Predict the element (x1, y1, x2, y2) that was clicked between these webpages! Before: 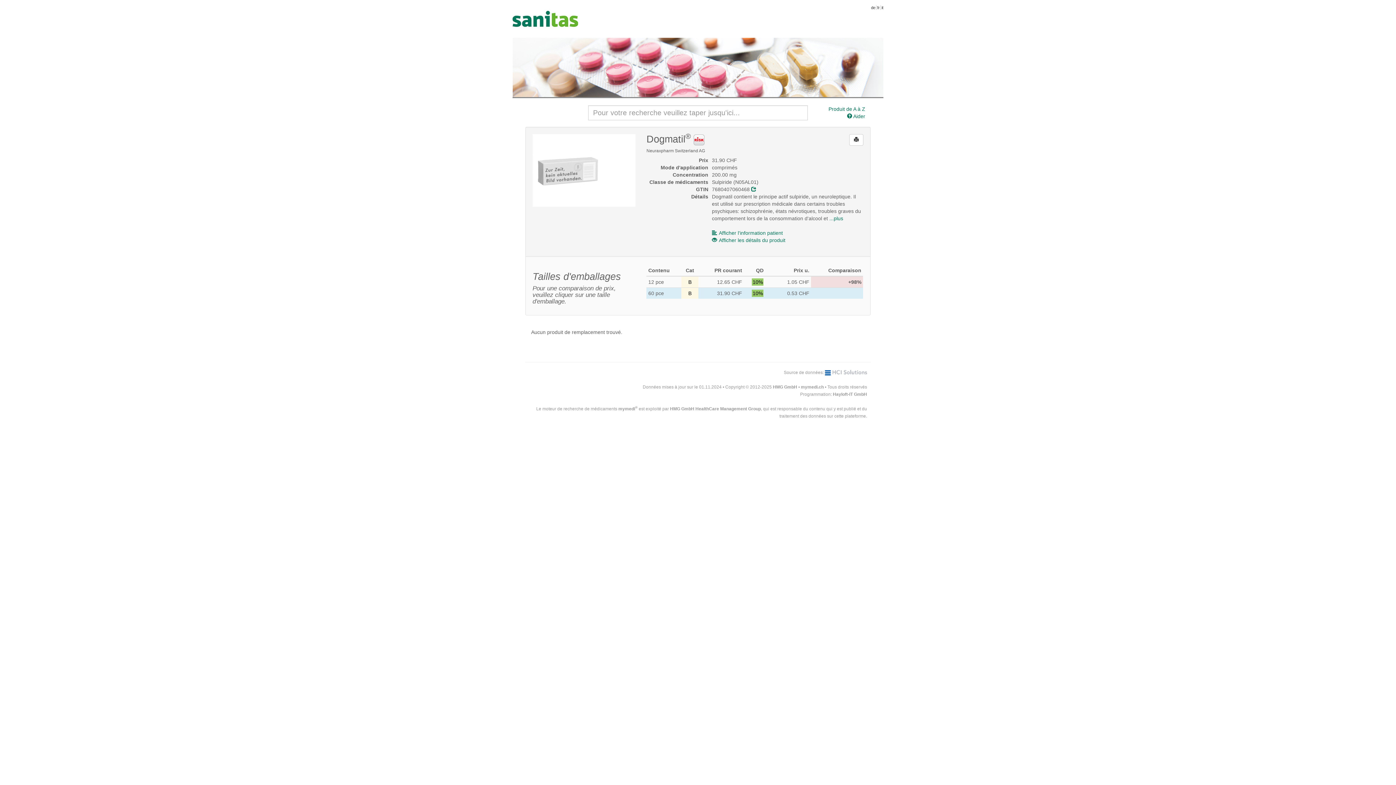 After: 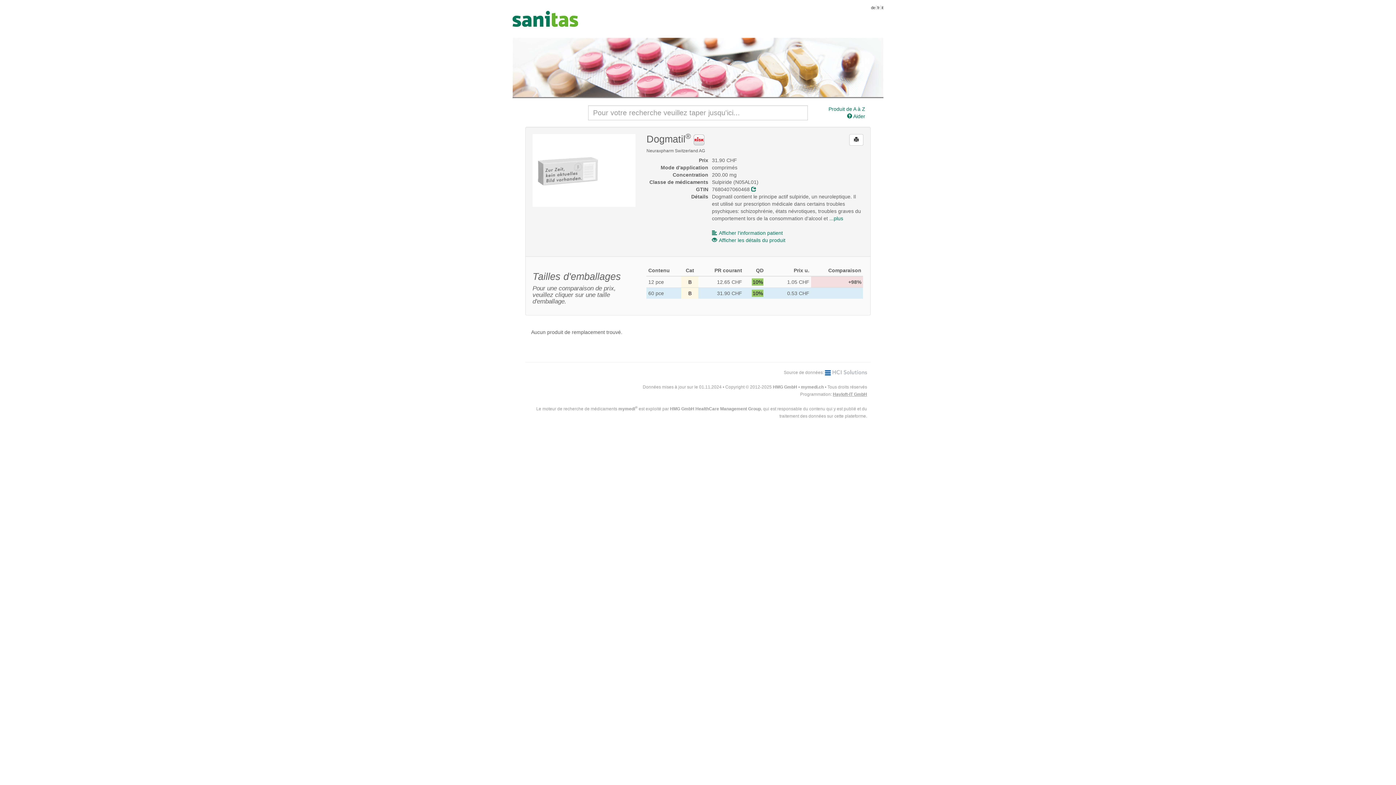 Action: label: Hayloft-IT GmbH bbox: (833, 391, 867, 397)